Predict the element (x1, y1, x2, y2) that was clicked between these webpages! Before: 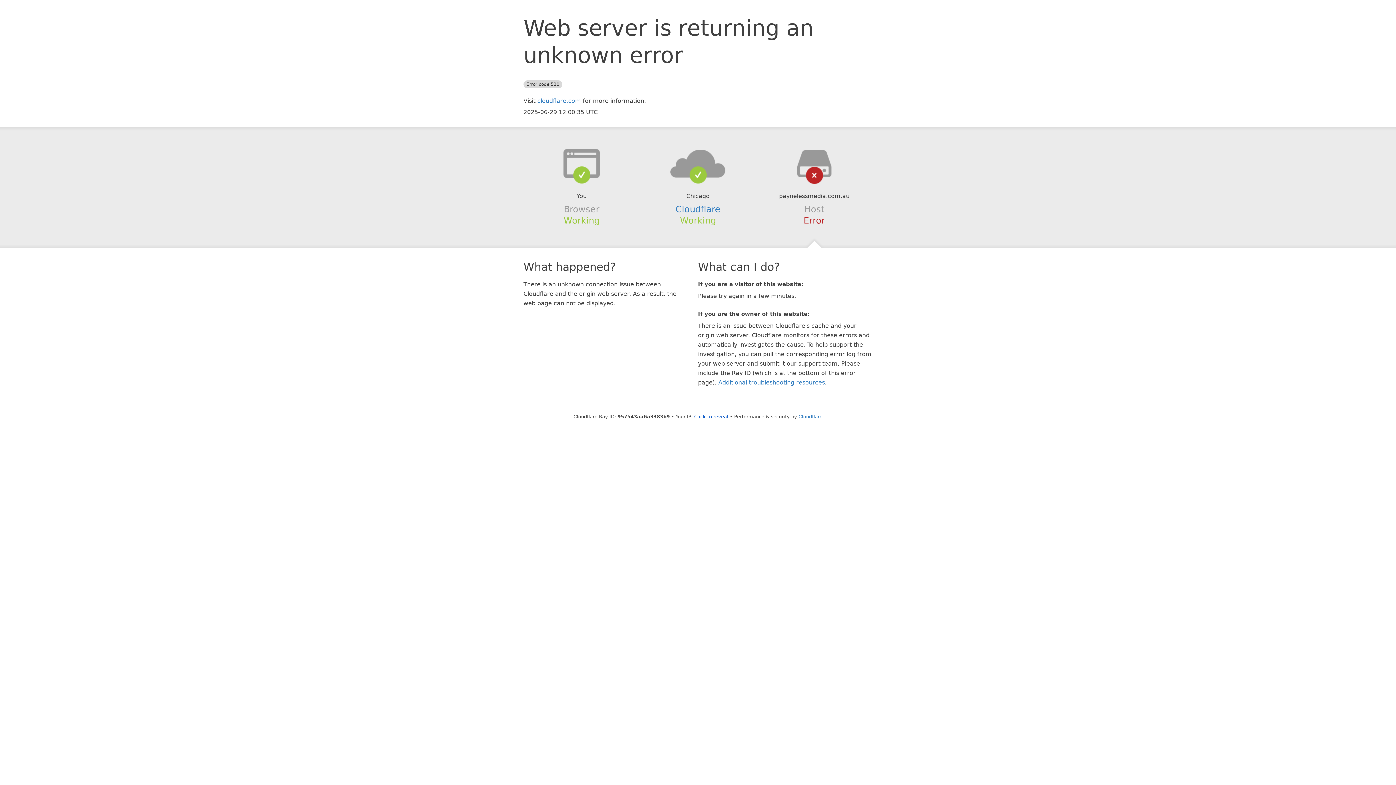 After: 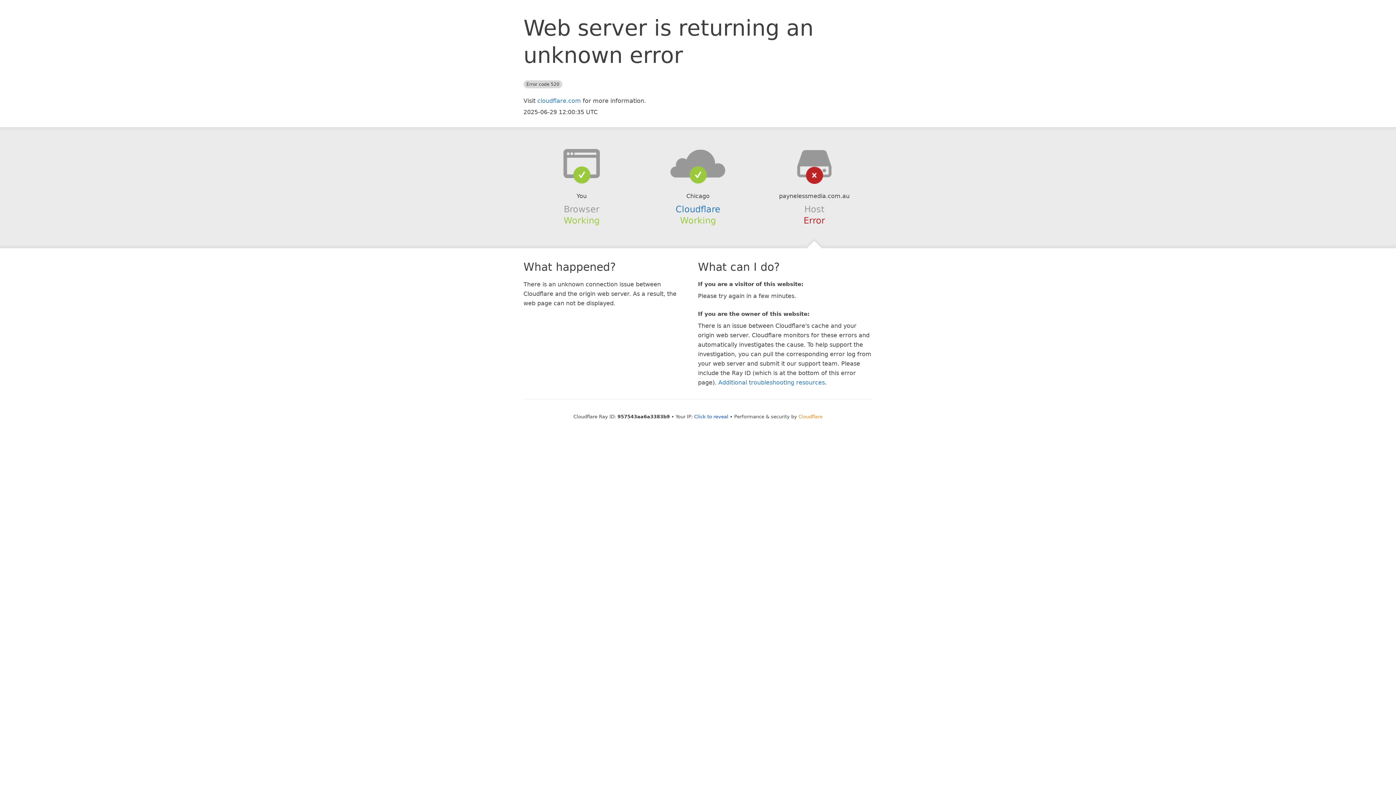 Action: bbox: (798, 414, 822, 419) label: Cloudflare